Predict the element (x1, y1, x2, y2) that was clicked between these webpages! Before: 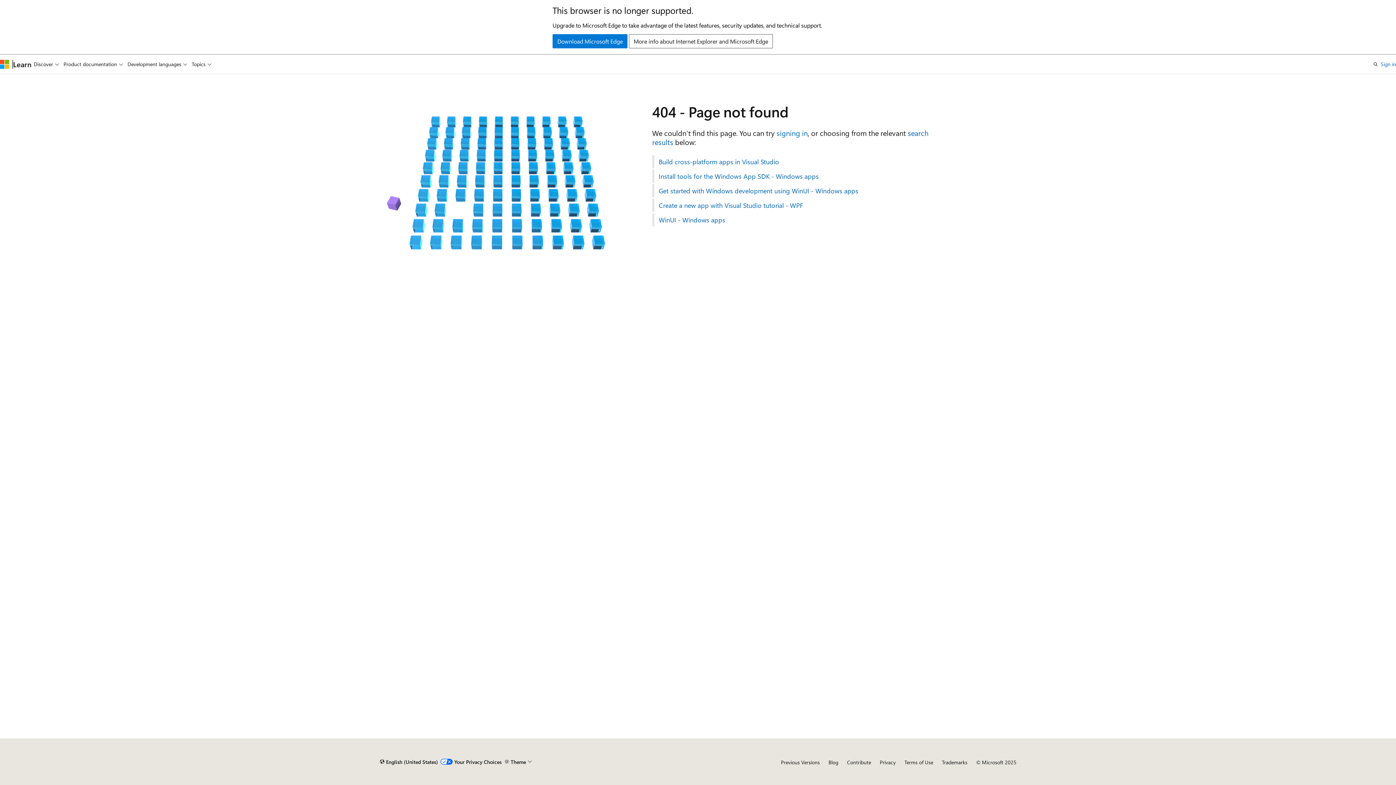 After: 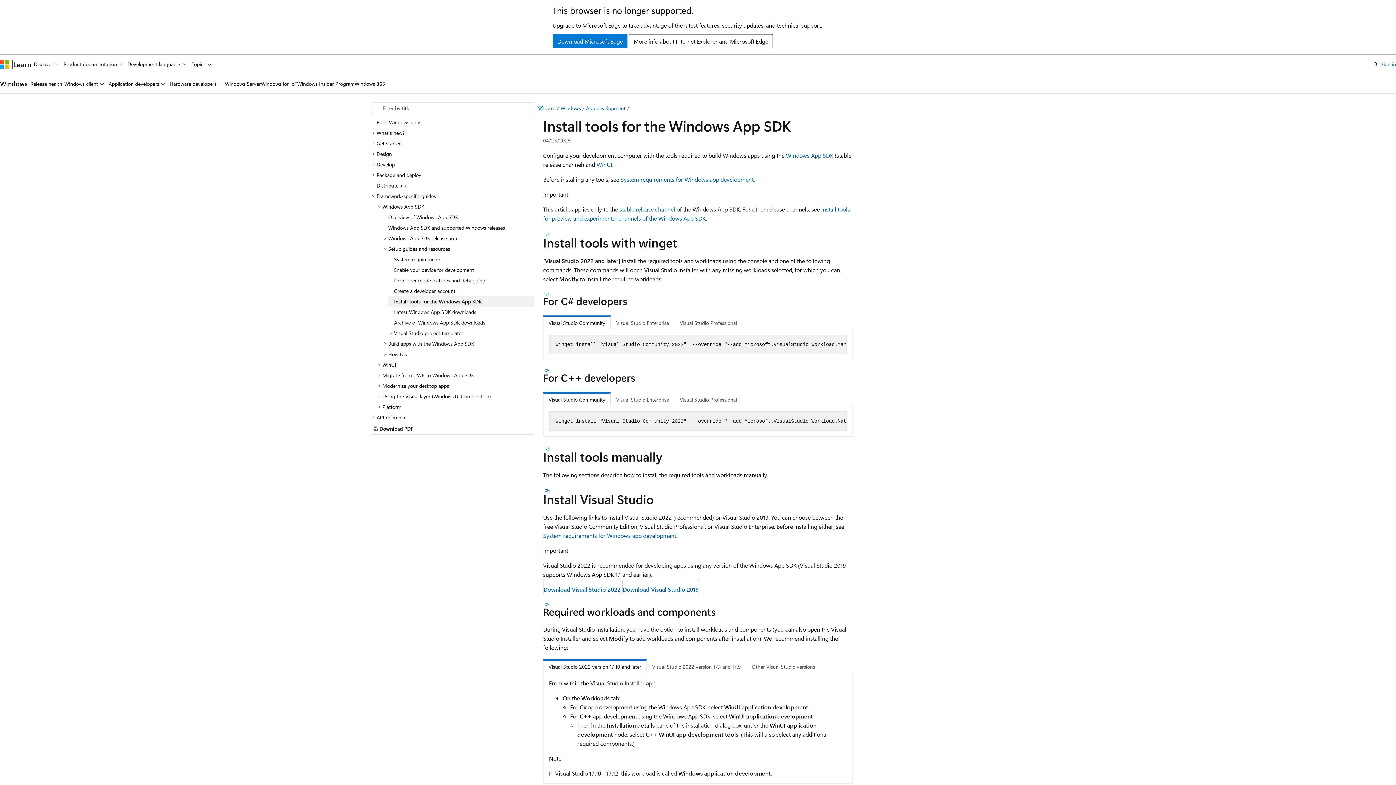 Action: label: Install tools for the Windows App SDK - Windows apps bbox: (652, 169, 1016, 182)